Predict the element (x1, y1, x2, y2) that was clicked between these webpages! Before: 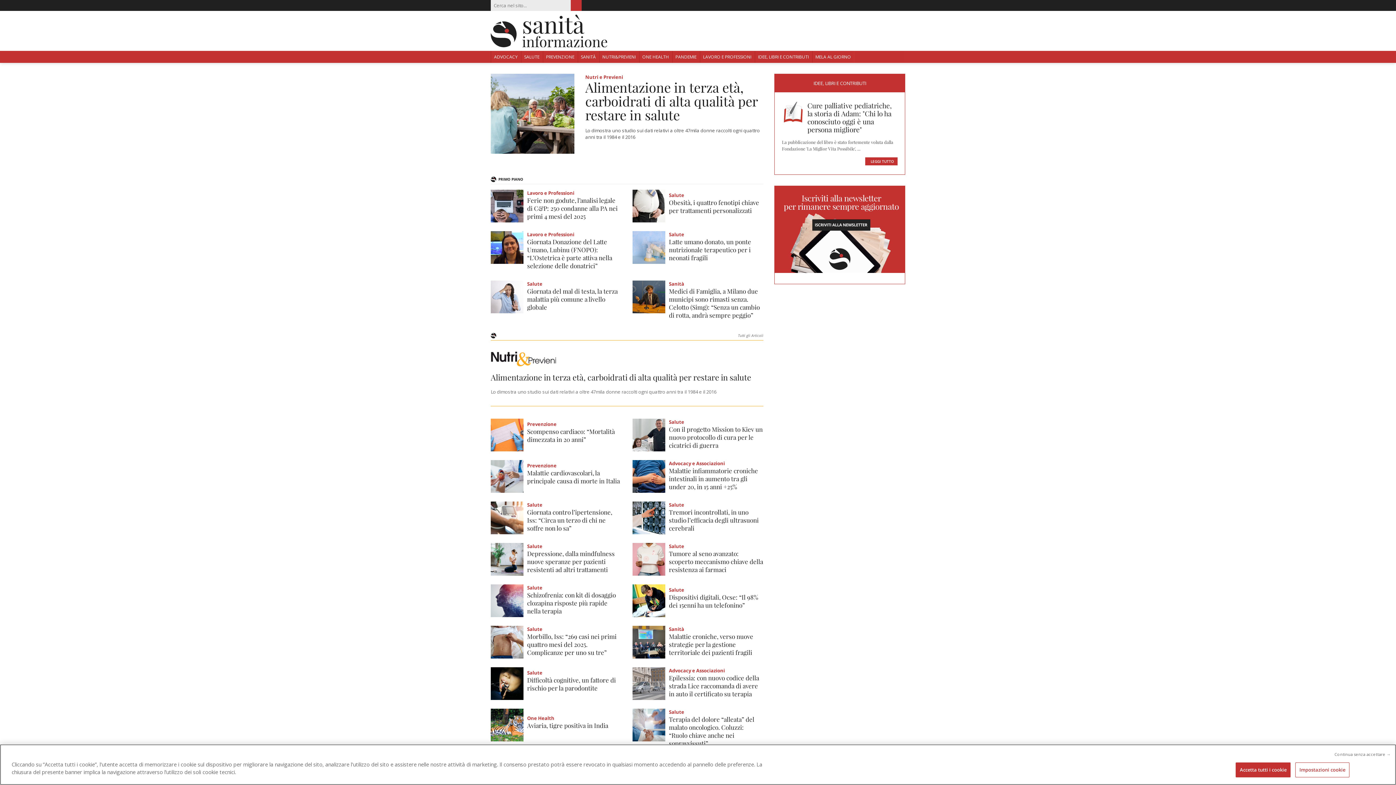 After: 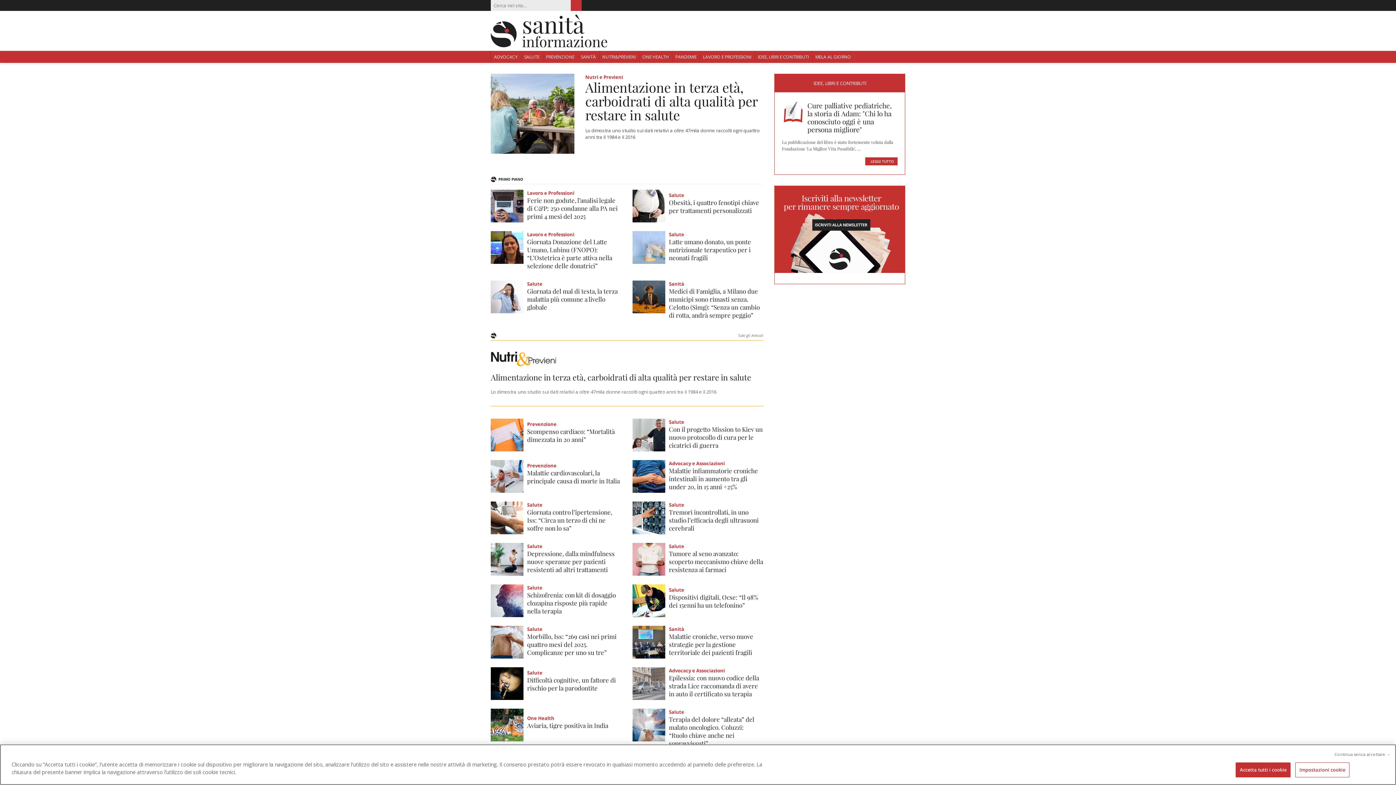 Action: bbox: (490, 14, 607, 47)